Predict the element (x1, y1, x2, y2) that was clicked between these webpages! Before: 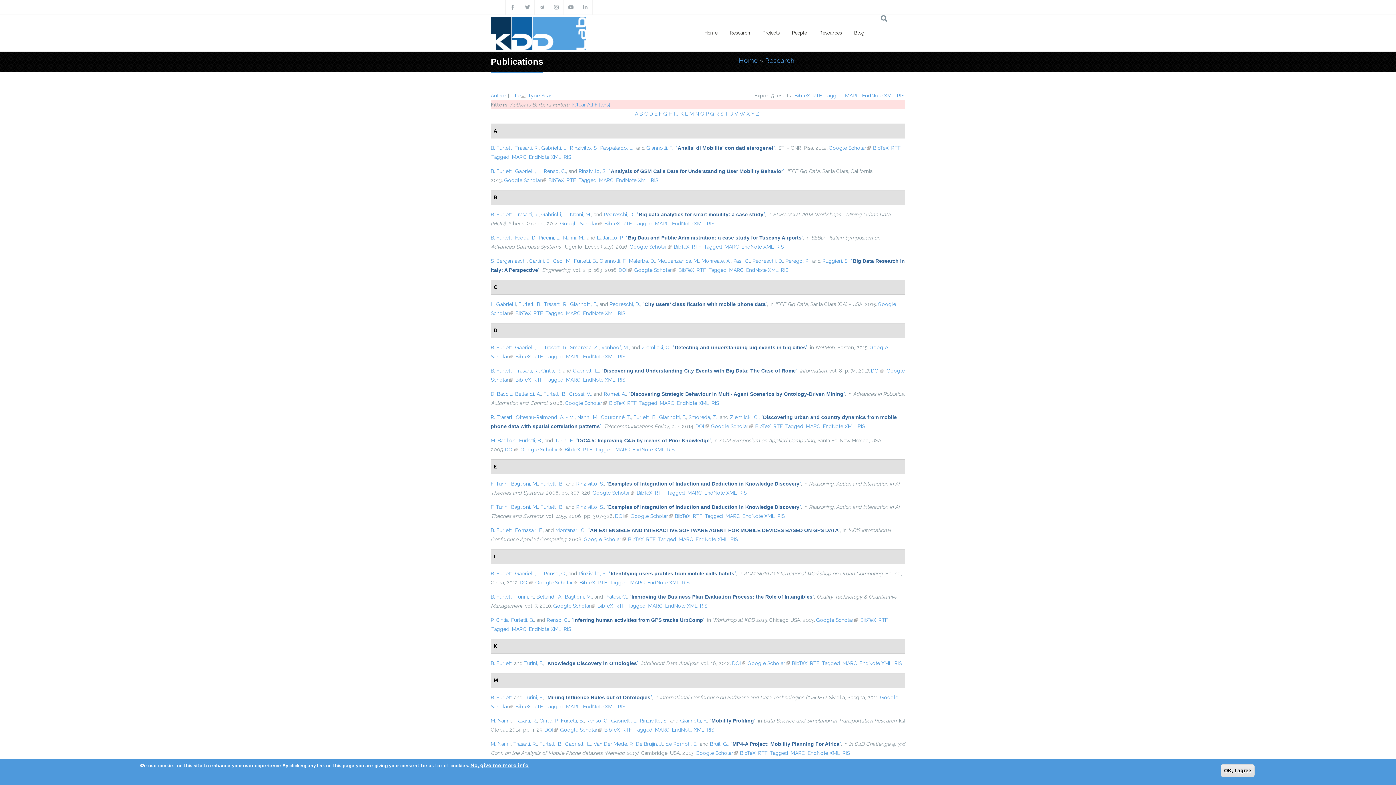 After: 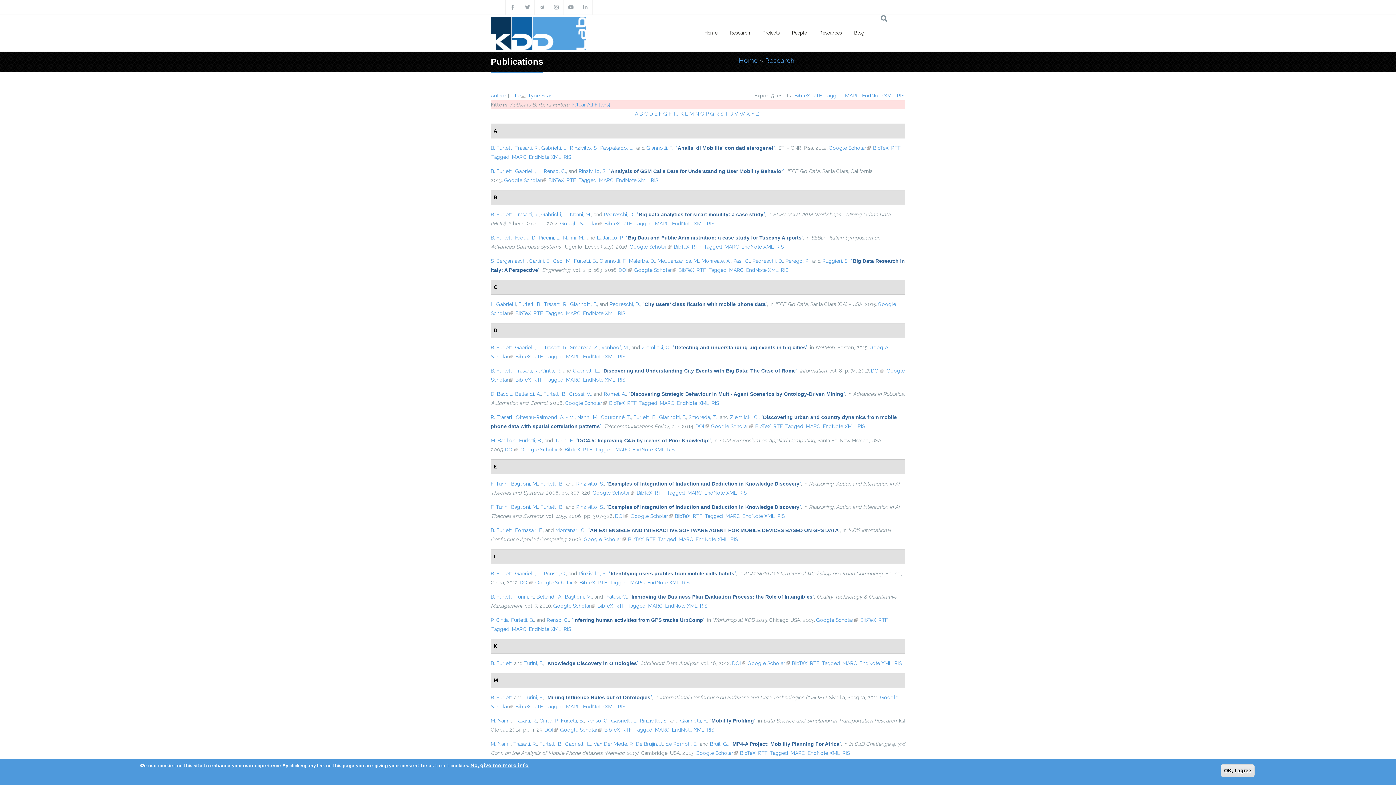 Action: bbox: (490, 527, 512, 533) label: B. Furletti